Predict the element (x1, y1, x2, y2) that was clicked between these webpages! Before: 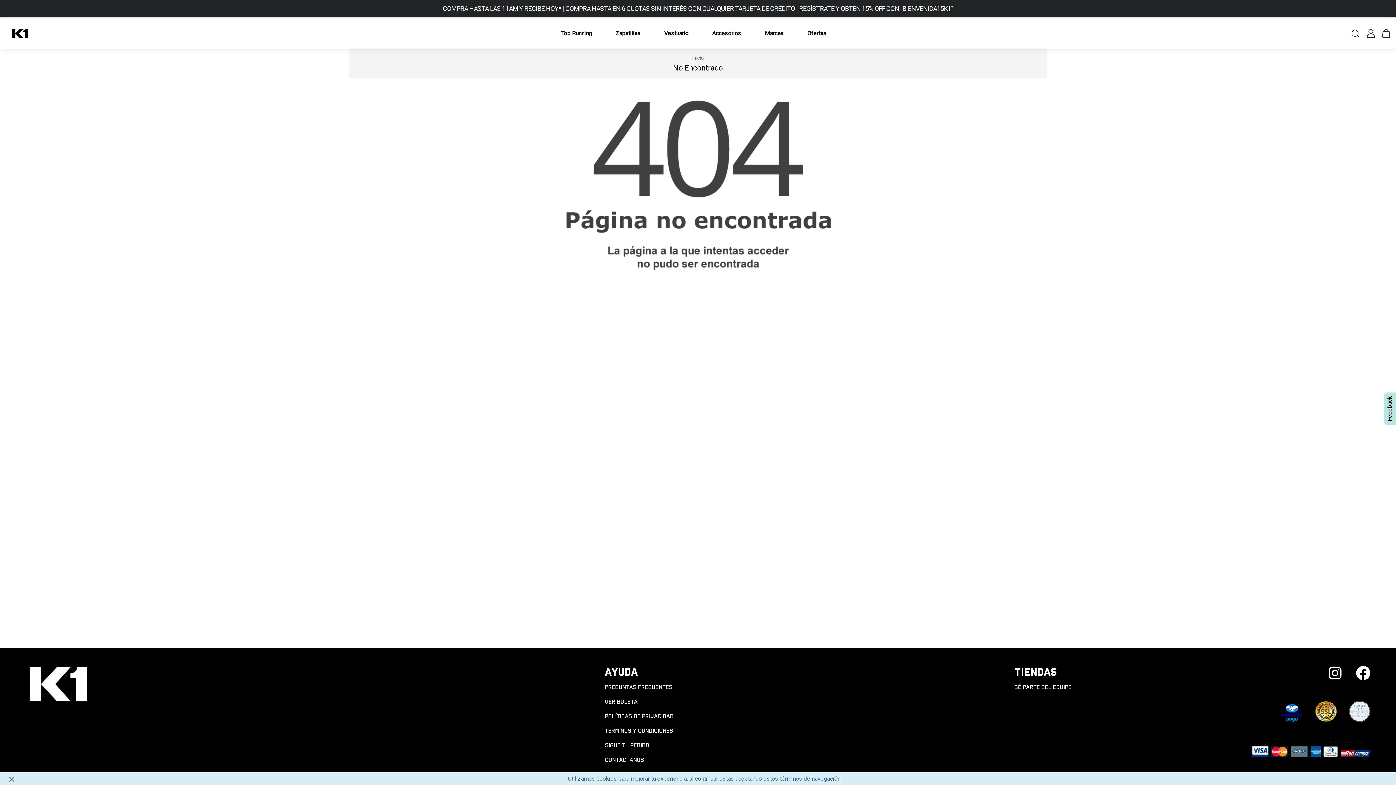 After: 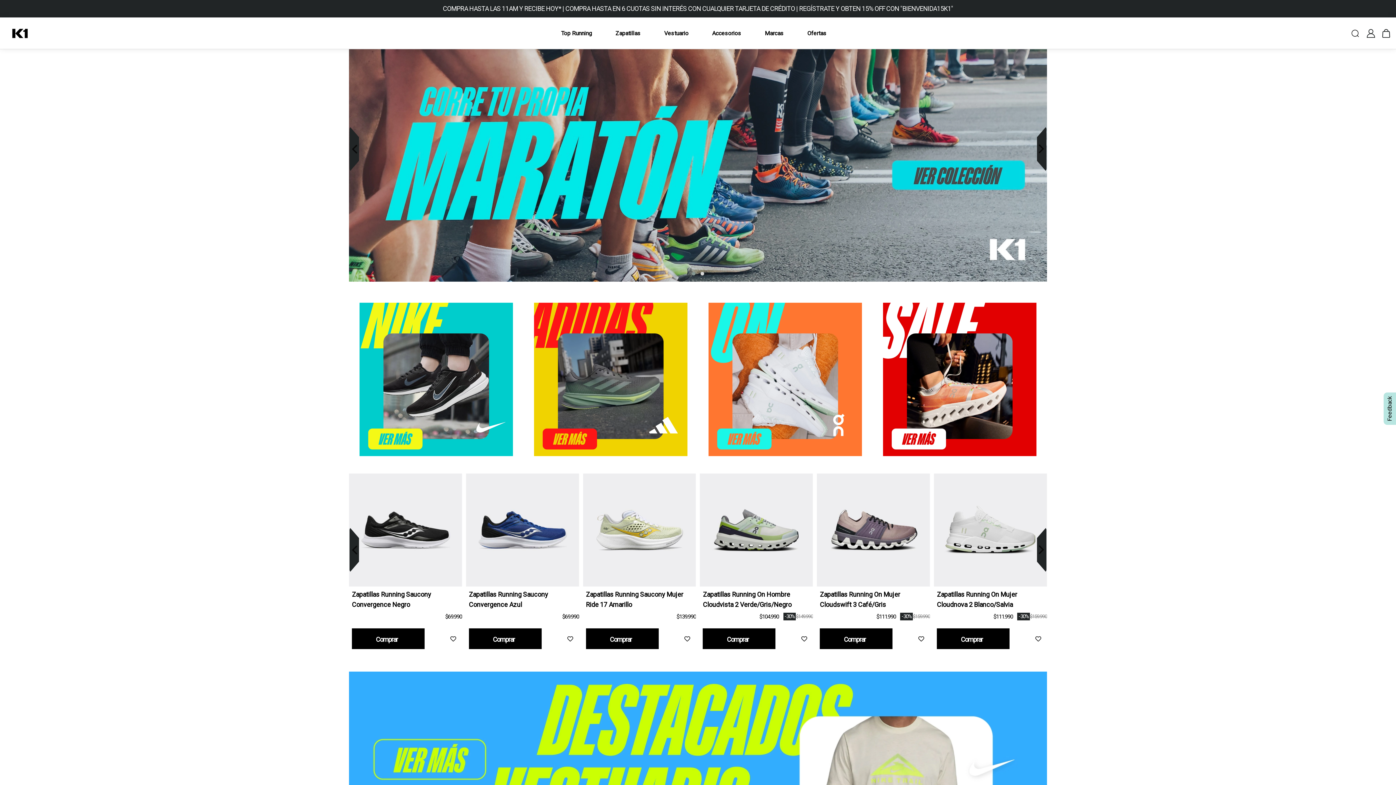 Action: bbox: (25, 745, 90, 751)